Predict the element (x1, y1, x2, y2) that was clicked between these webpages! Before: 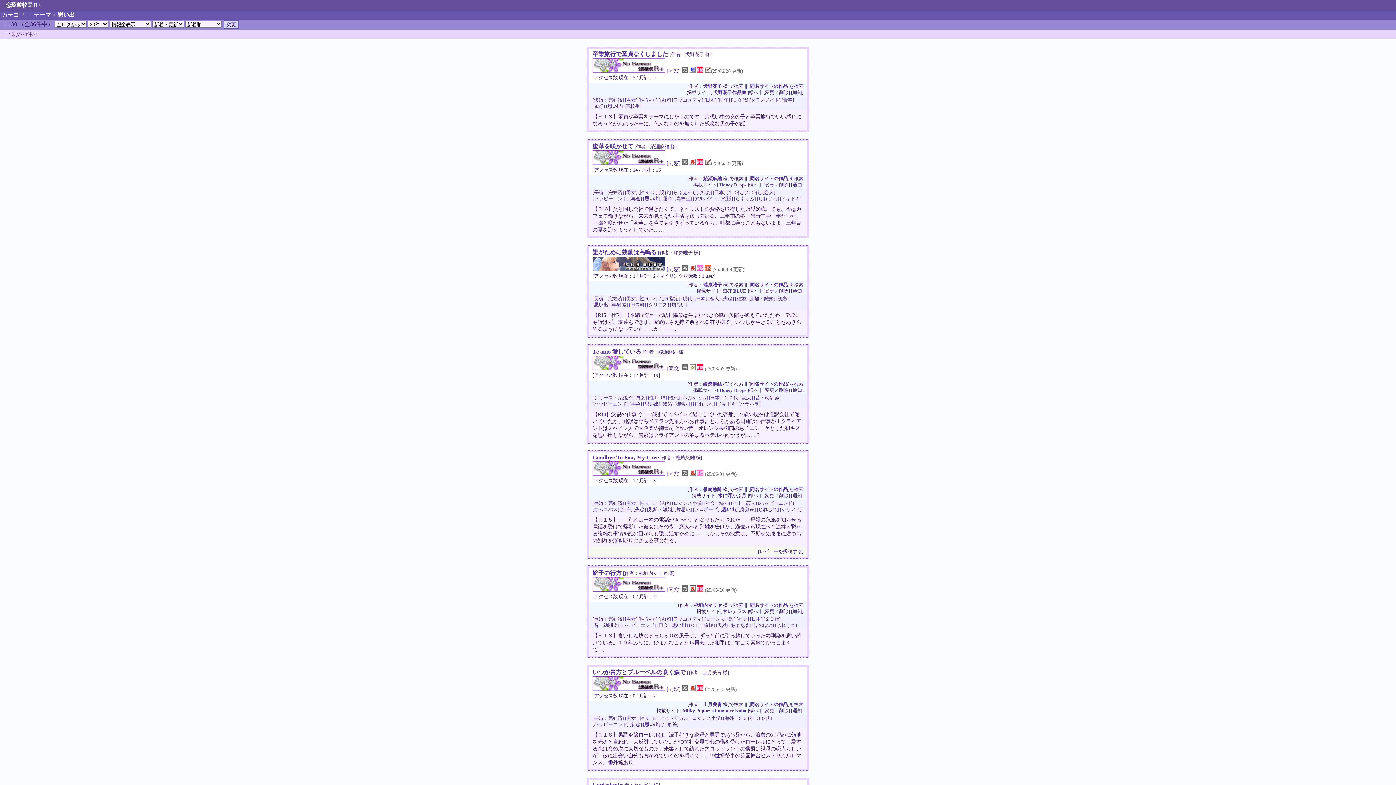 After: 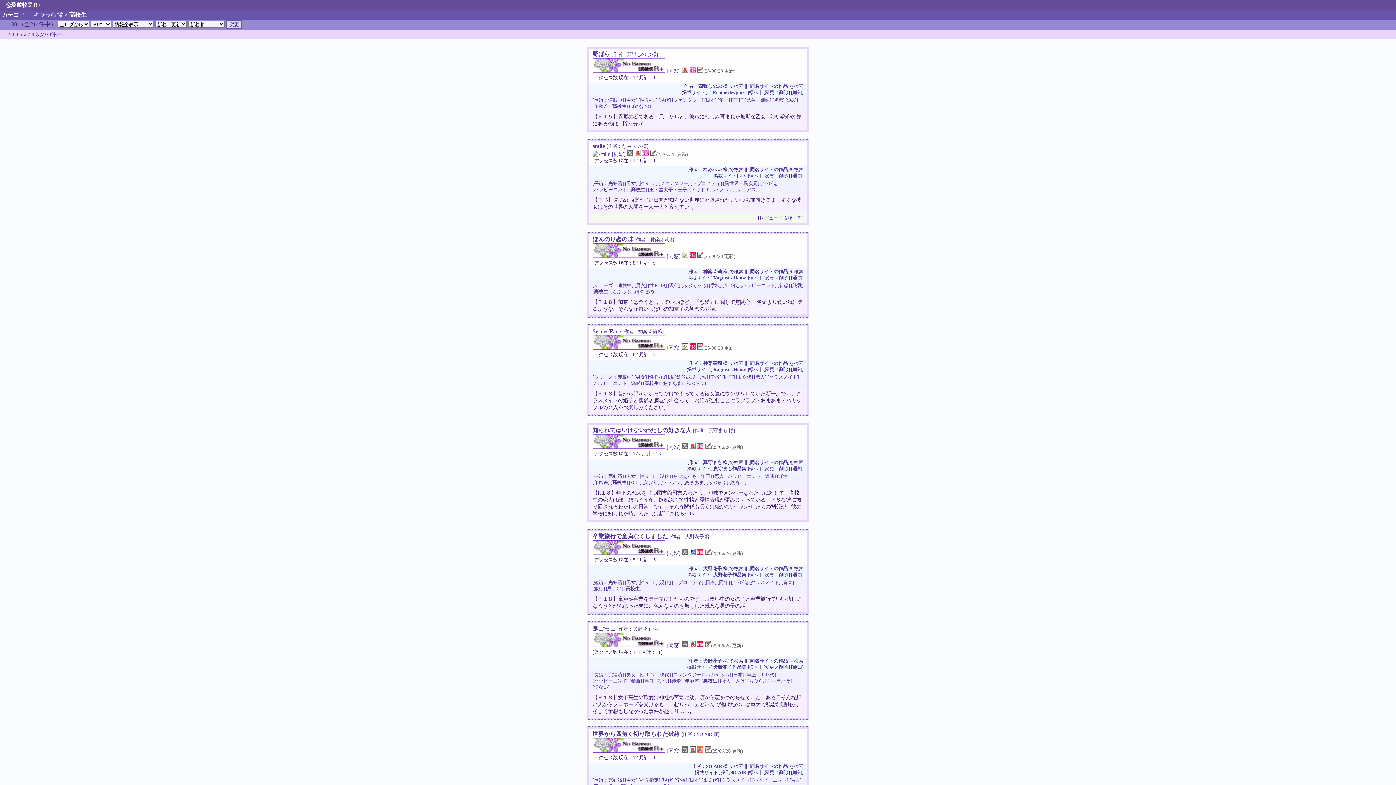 Action: bbox: (674, 196, 692, 201) label: [高校生]